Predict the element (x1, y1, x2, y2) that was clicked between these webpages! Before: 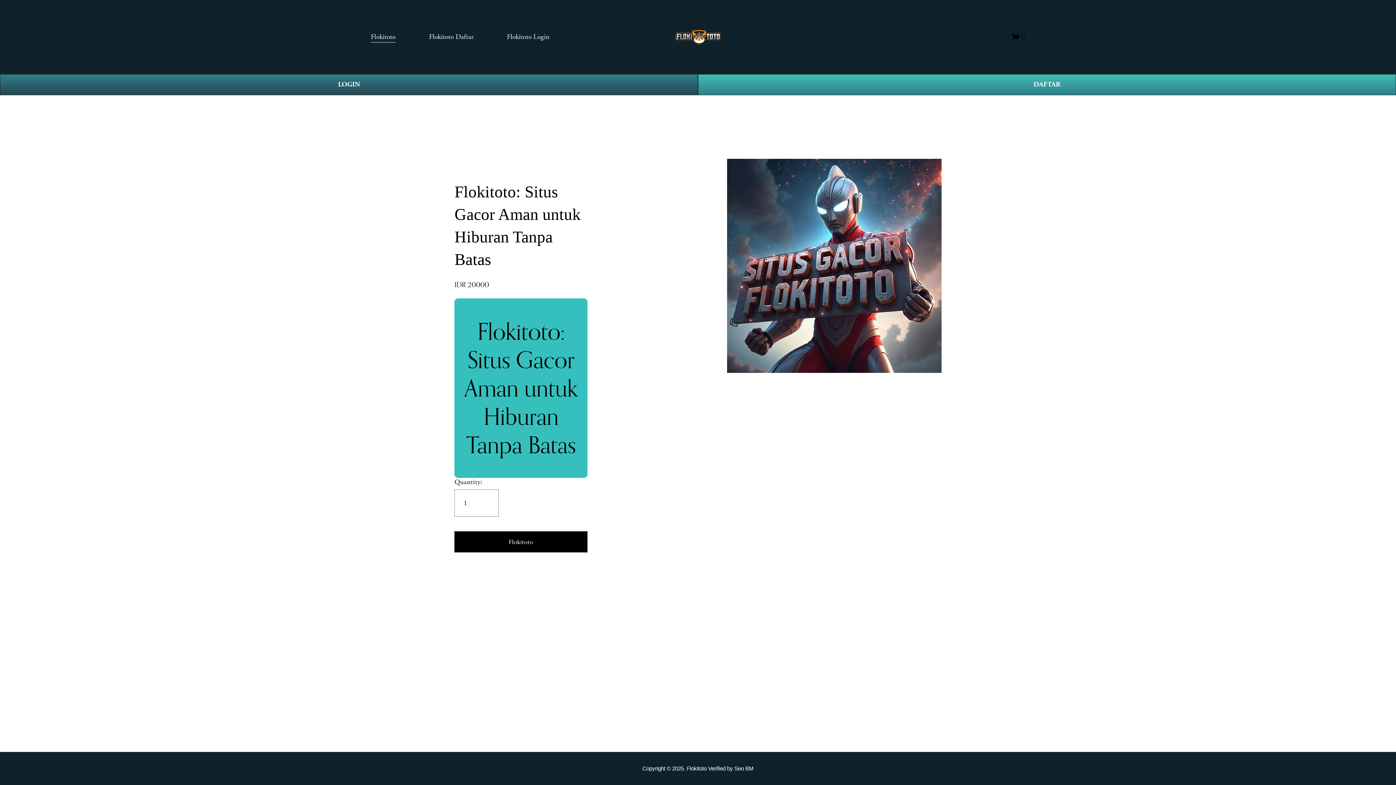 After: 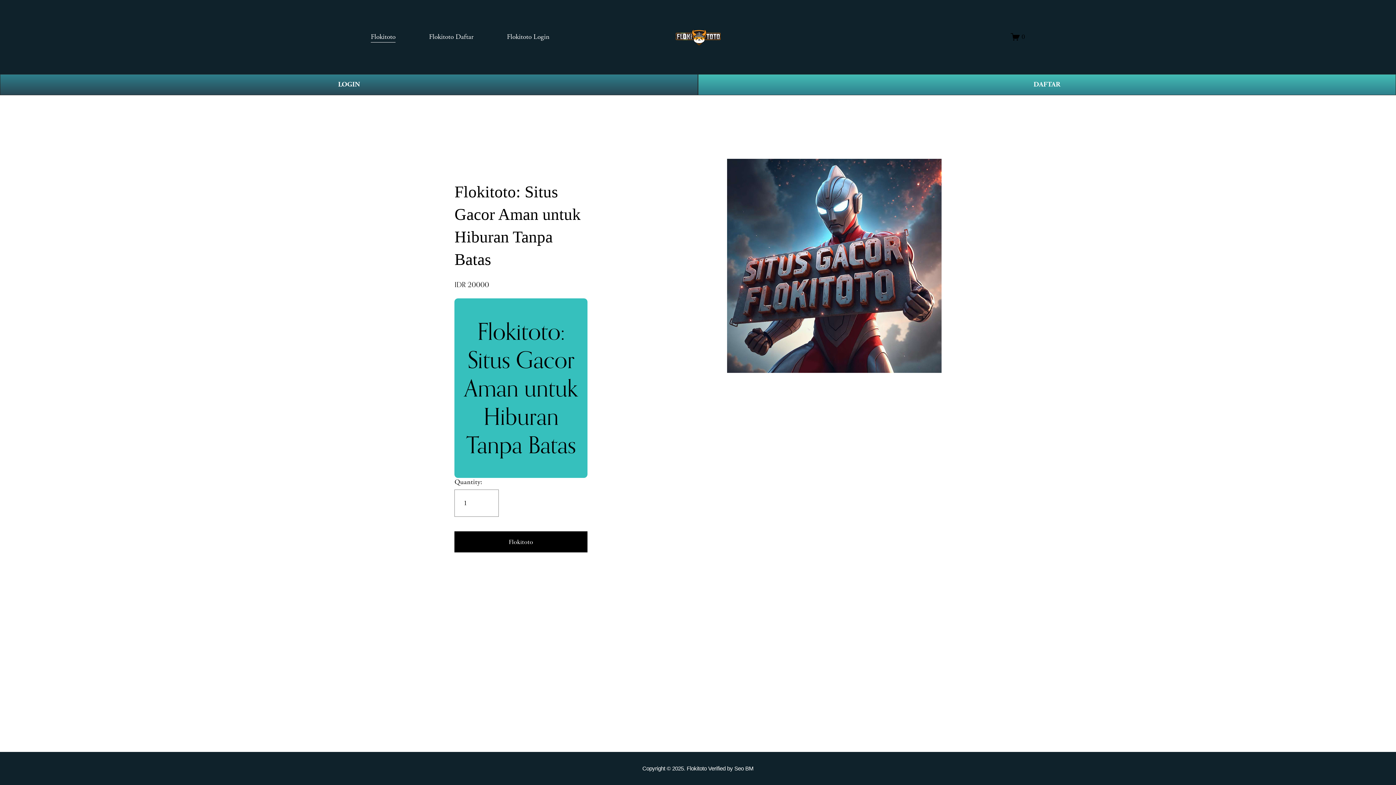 Action: bbox: (370, 30, 395, 43) label: Flokitoto